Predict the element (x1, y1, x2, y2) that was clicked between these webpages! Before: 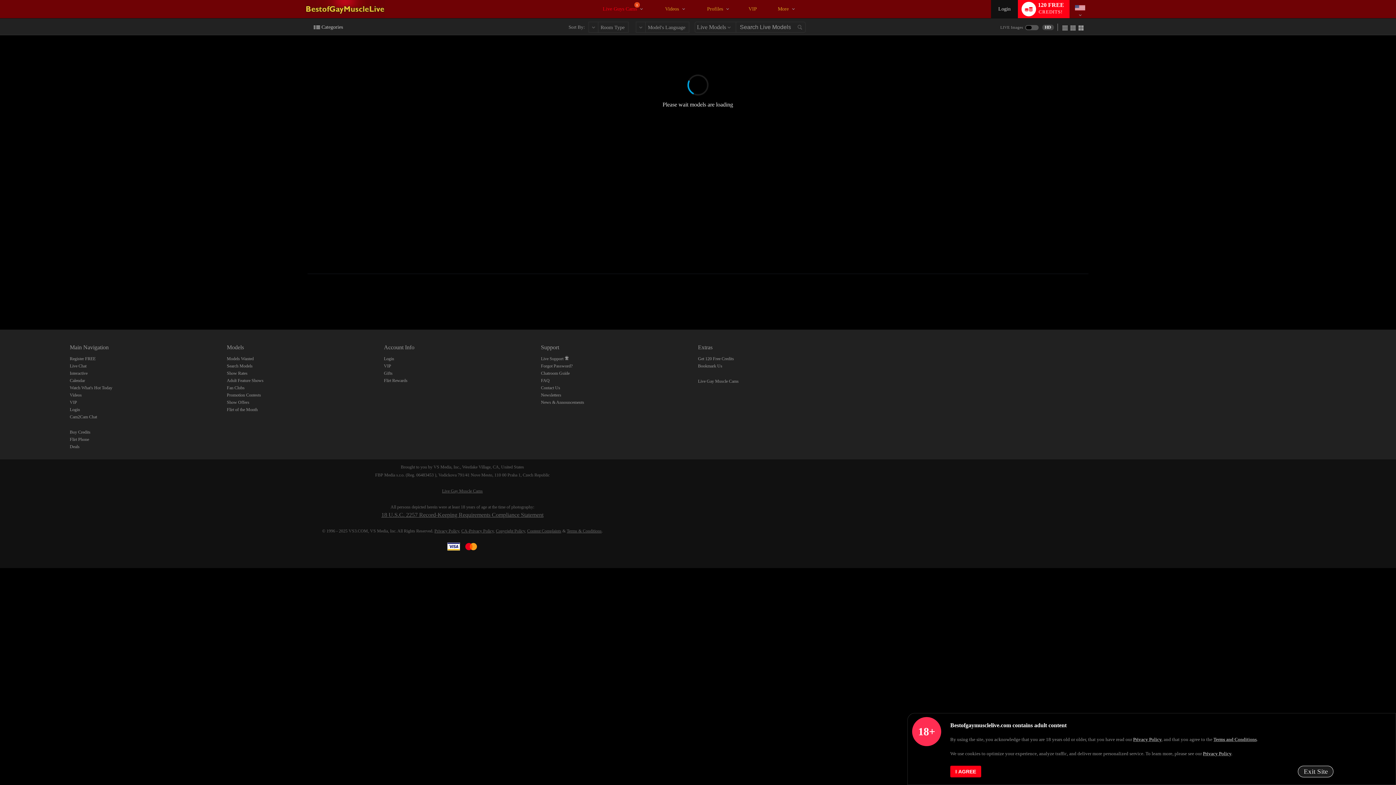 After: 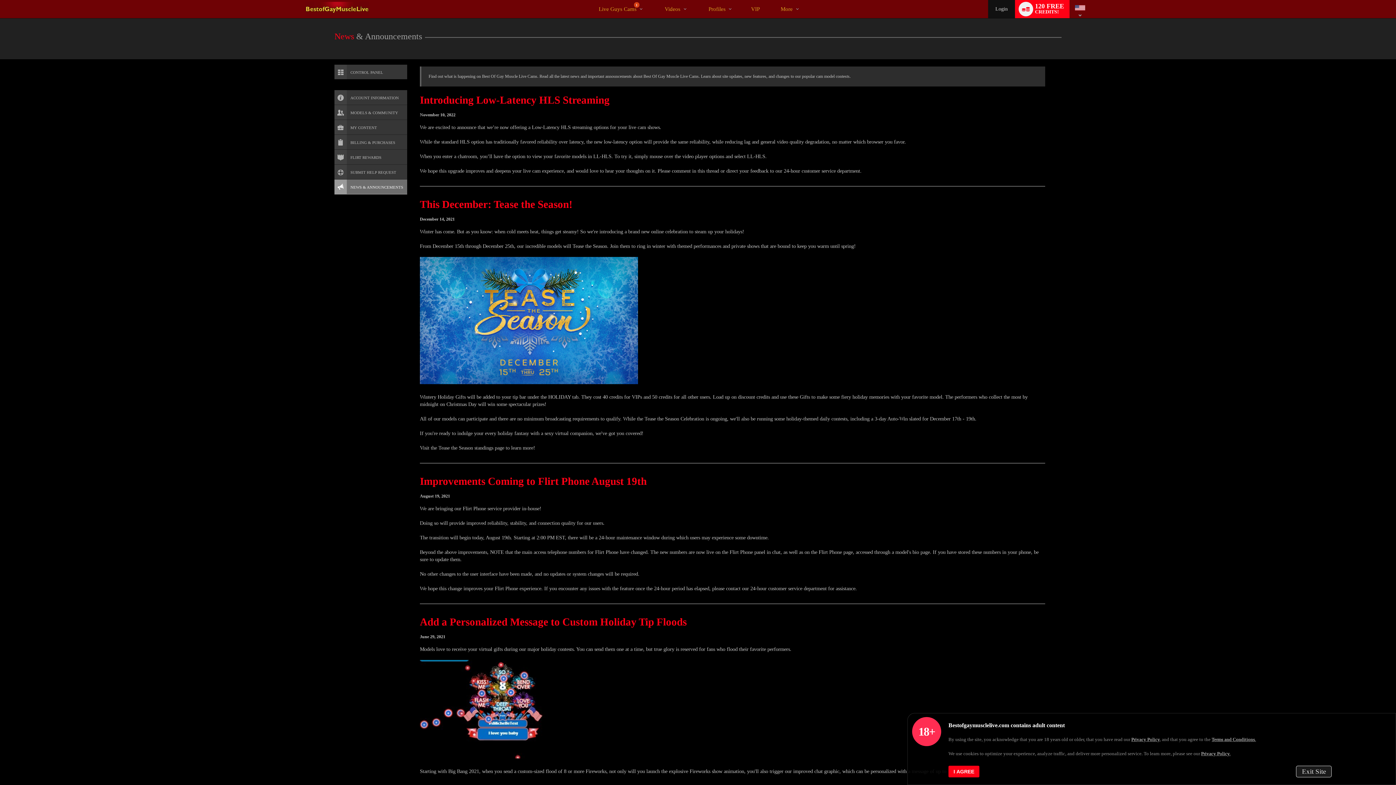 Action: label: News & Announcements bbox: (541, 400, 584, 405)